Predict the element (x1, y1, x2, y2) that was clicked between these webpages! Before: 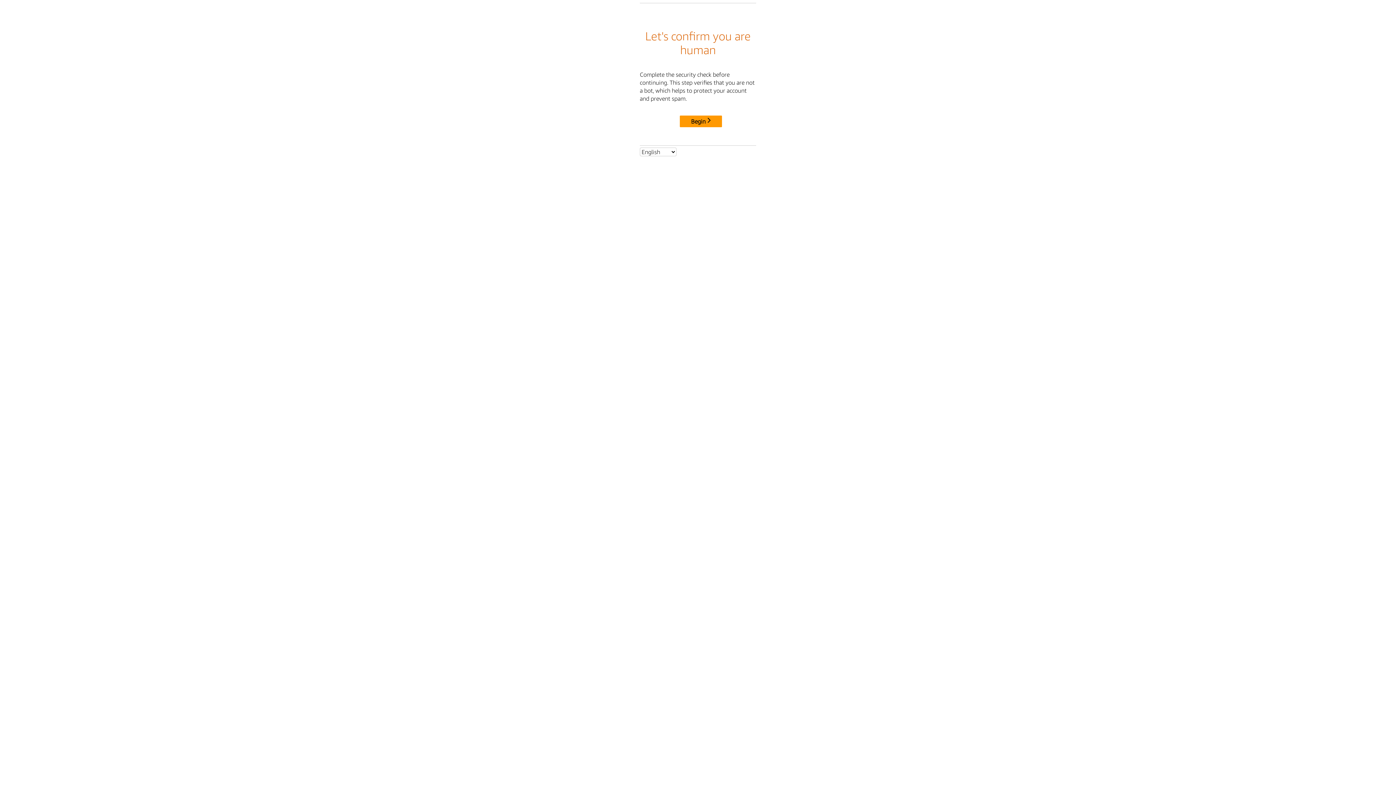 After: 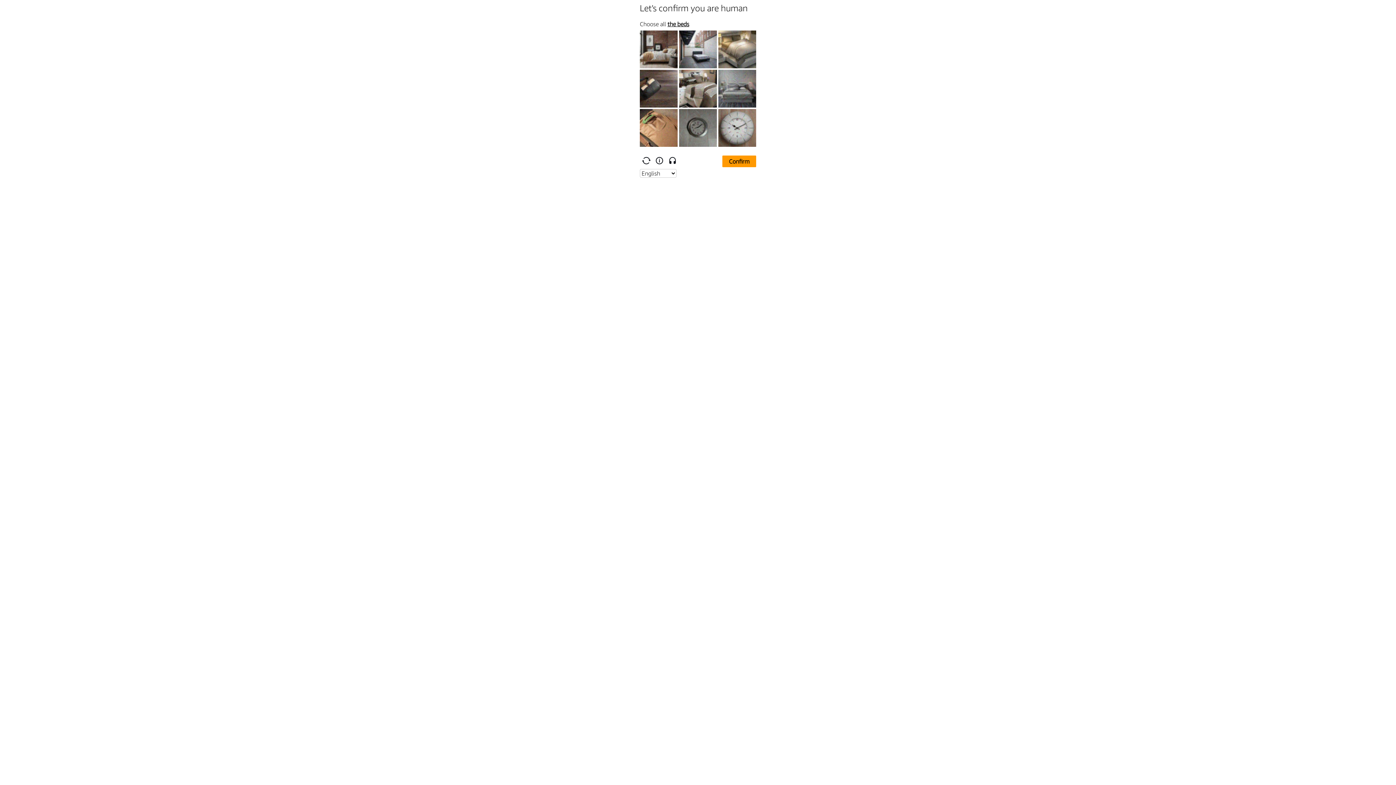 Action: label: Begin bbox: (680, 115, 722, 127)